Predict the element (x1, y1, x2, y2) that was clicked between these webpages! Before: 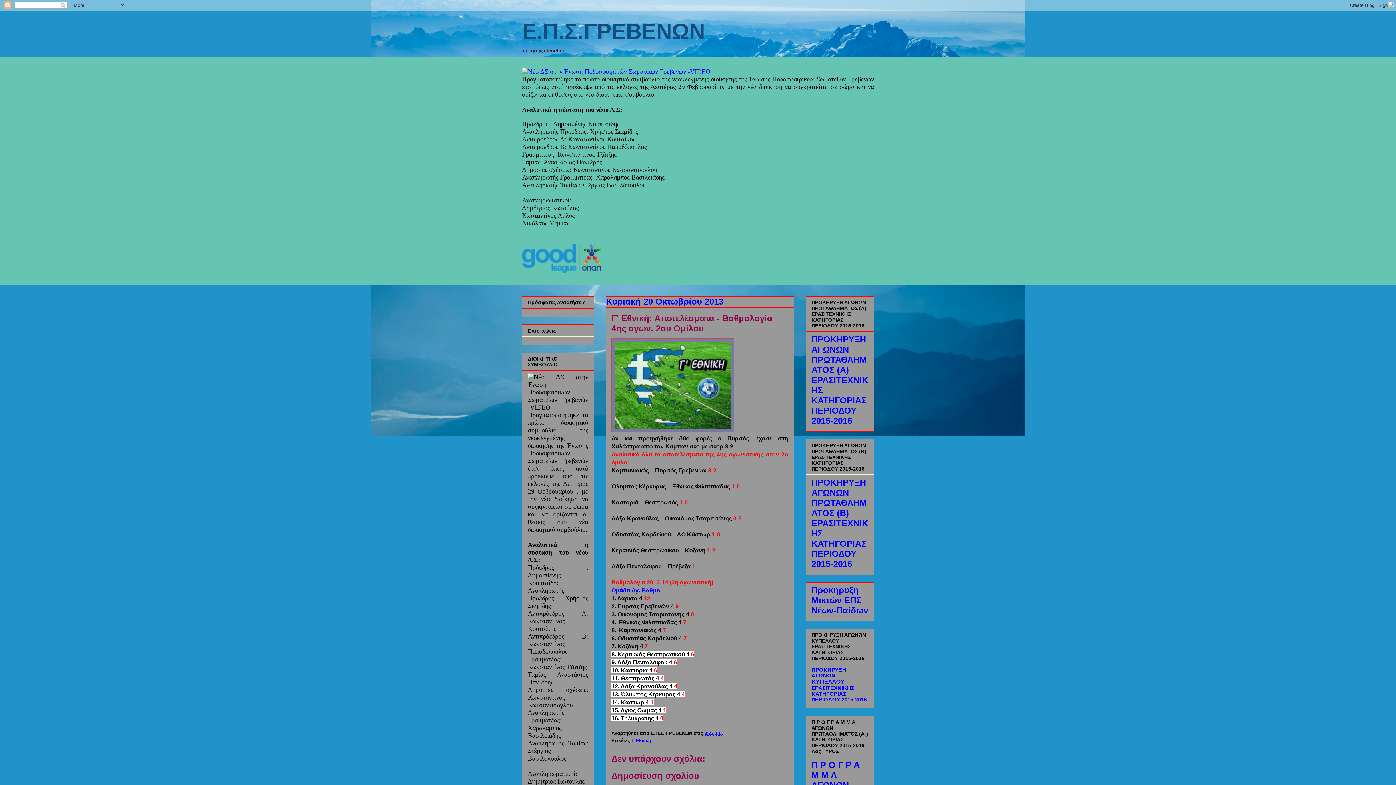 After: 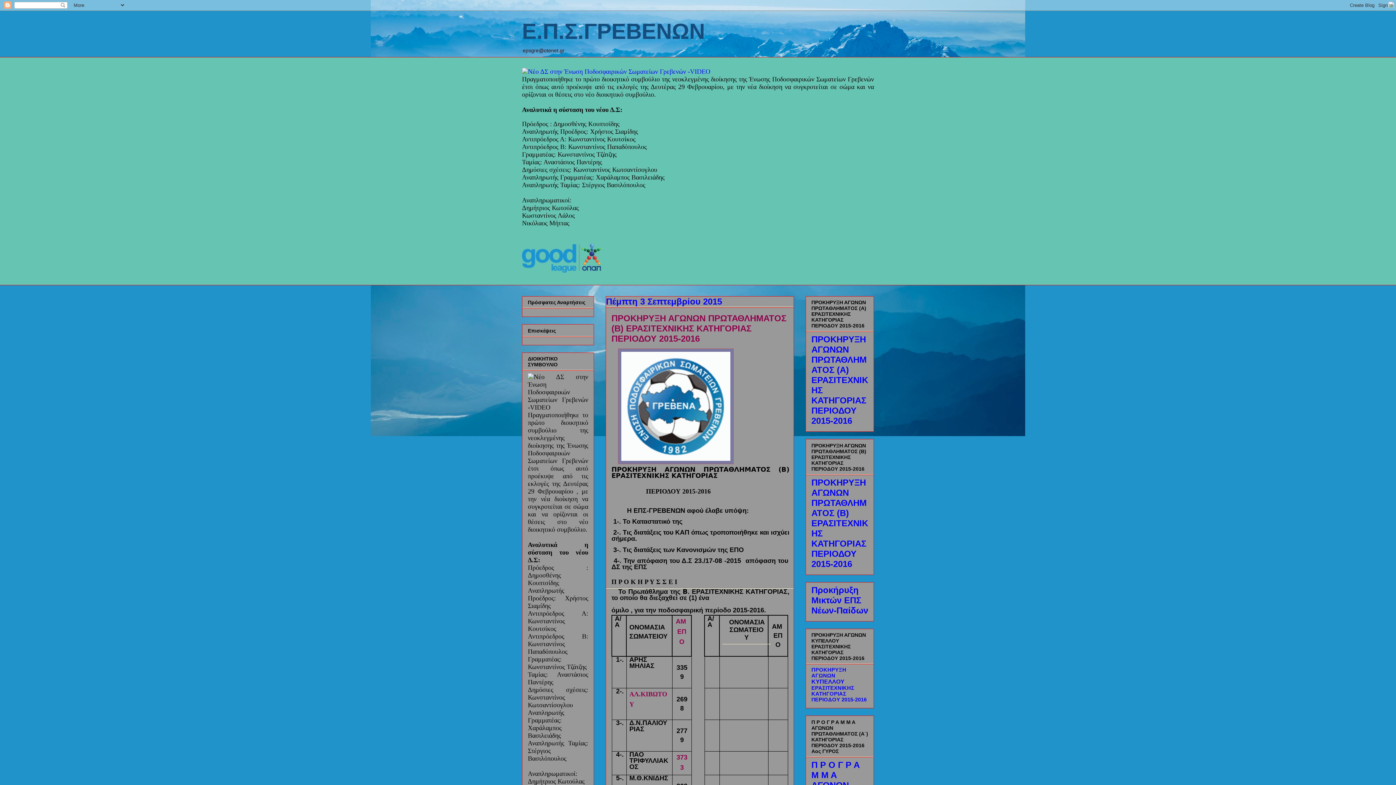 Action: label: ΠΡΟΚΗΡΥΞΗ ΑΓΩΝΩΝ ΠΡΩΤΑΘΛΗΜΑΤΟΣ (Β) ΕΡΑΣΙΤΕΧΝΙΚΗΣ ΚΑΤΗΓΟΡΙΑΣ ΠΕΡΙΟΔΟΥ 2015-2016 bbox: (811, 477, 868, 569)